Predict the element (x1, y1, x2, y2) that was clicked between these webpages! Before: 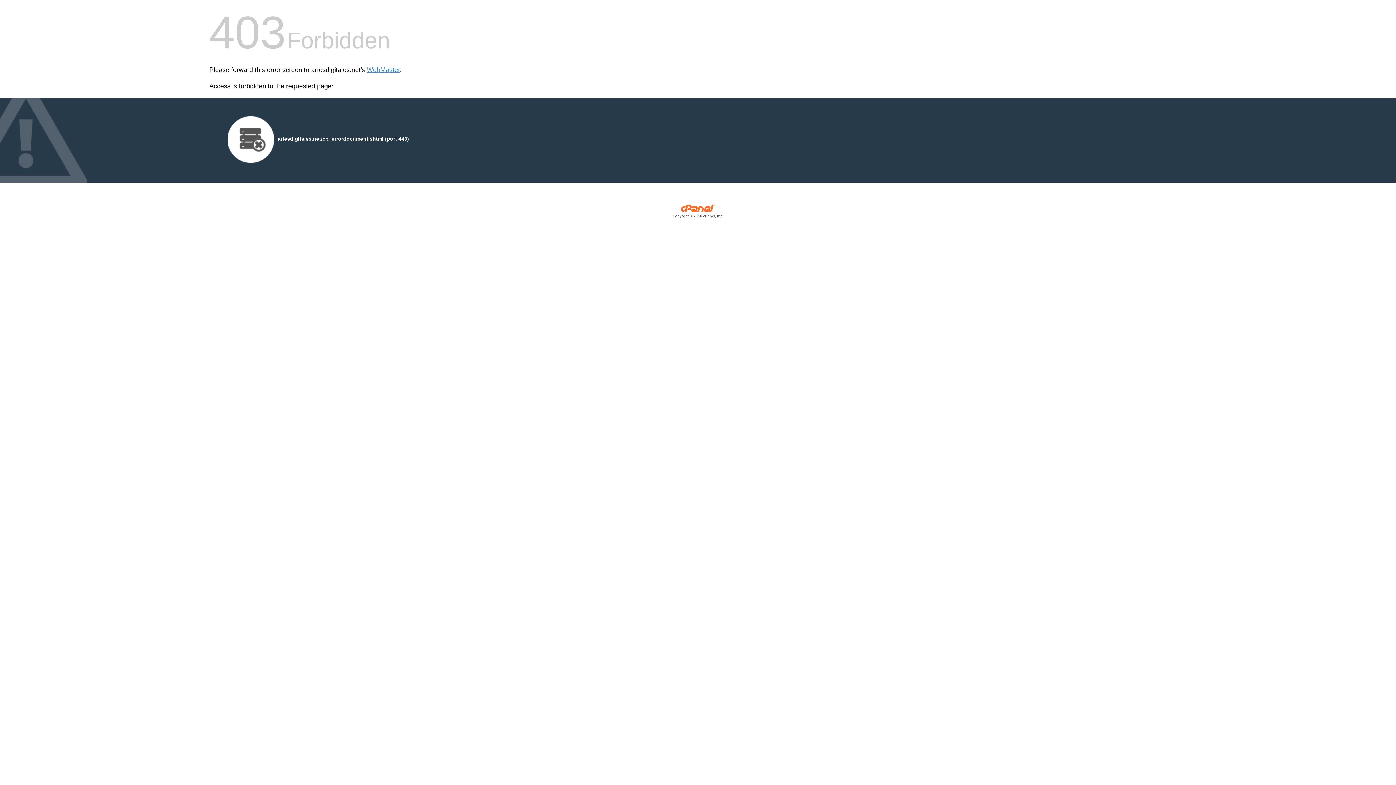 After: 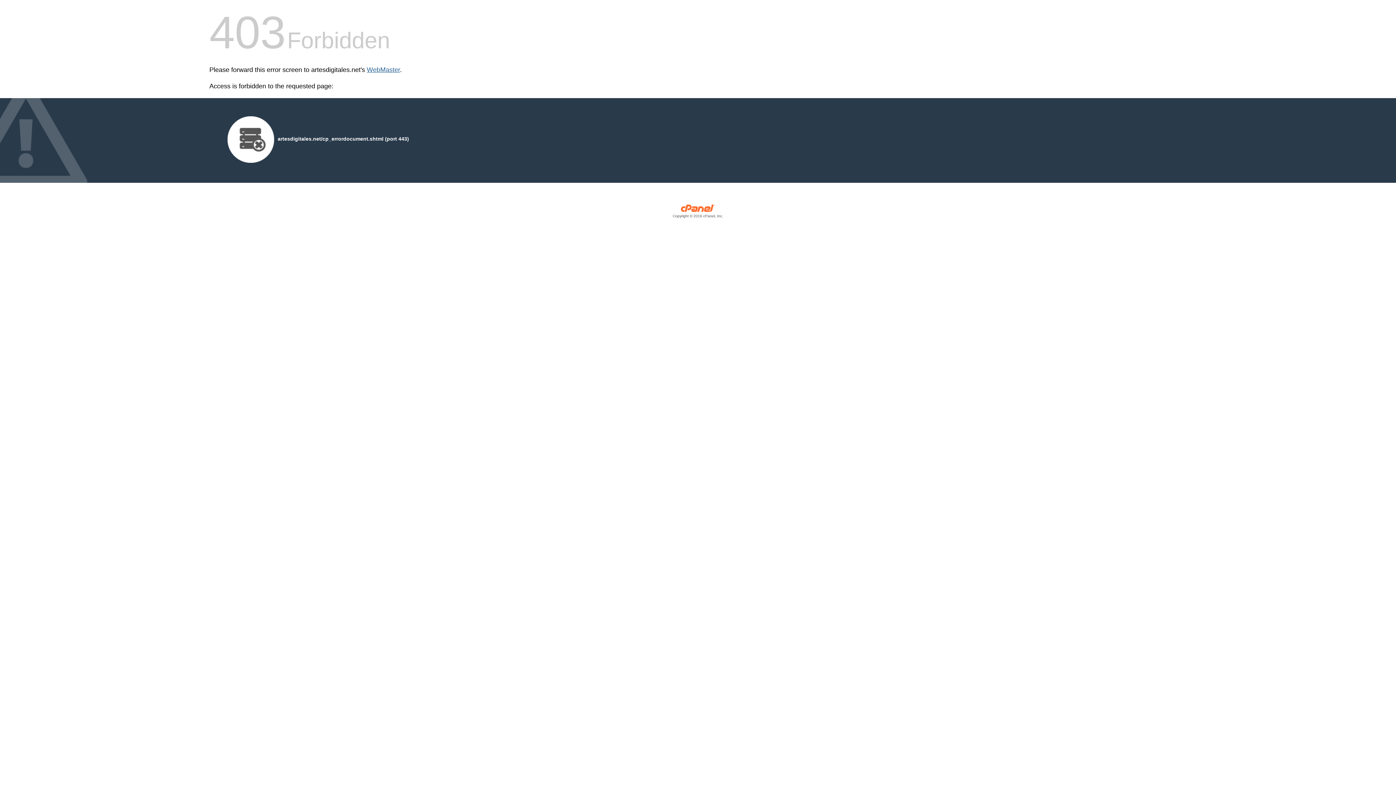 Action: label: WebMaster bbox: (366, 66, 400, 73)